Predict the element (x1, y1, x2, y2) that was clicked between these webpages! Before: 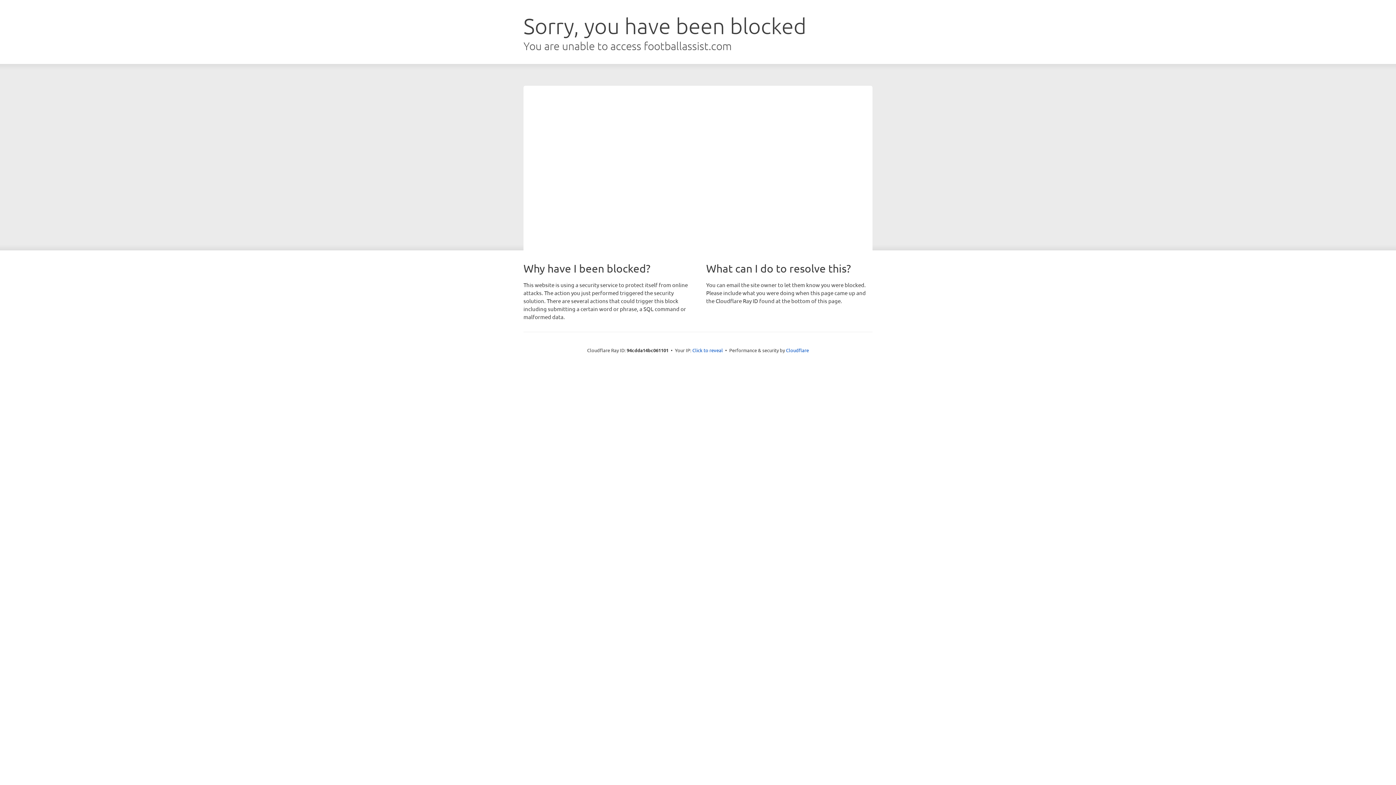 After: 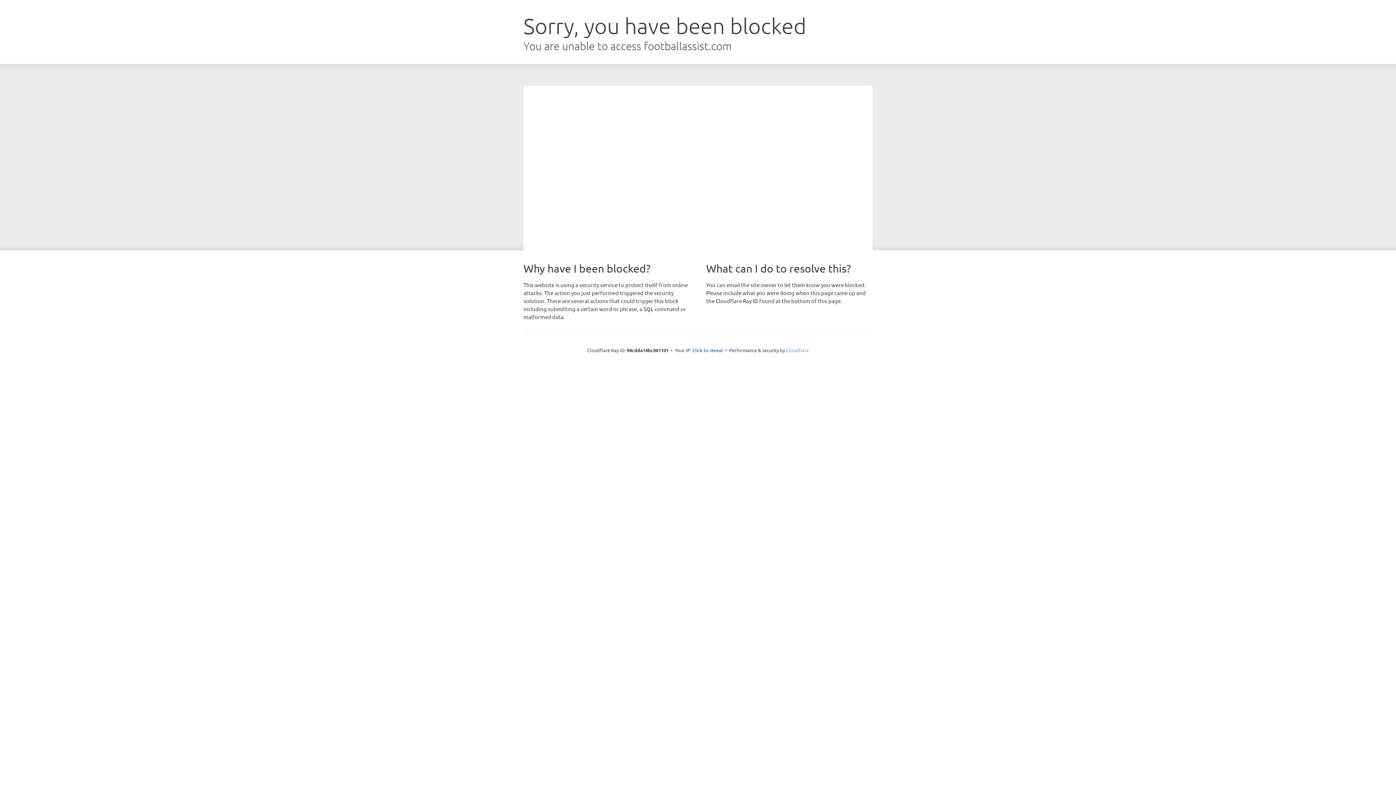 Action: bbox: (786, 347, 809, 353) label: Cloudflare